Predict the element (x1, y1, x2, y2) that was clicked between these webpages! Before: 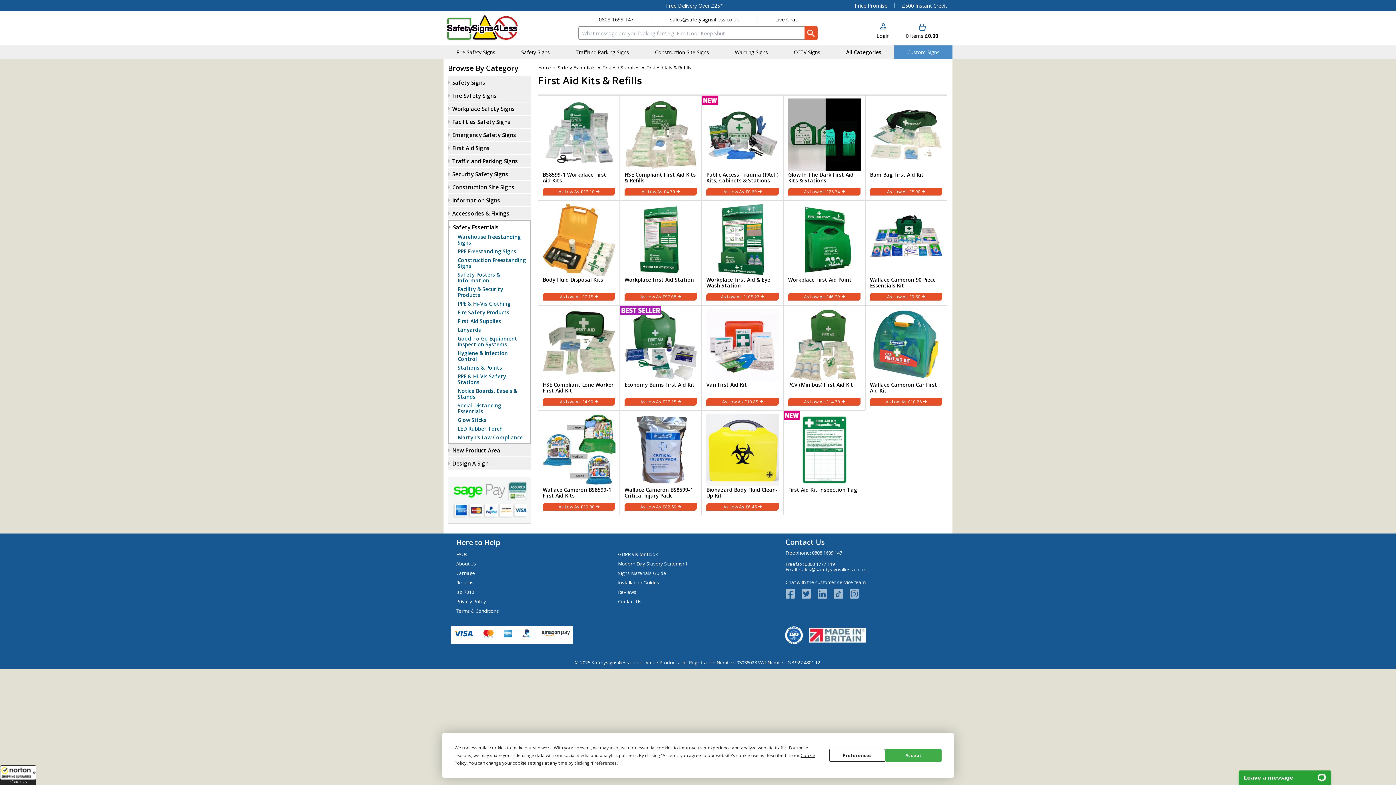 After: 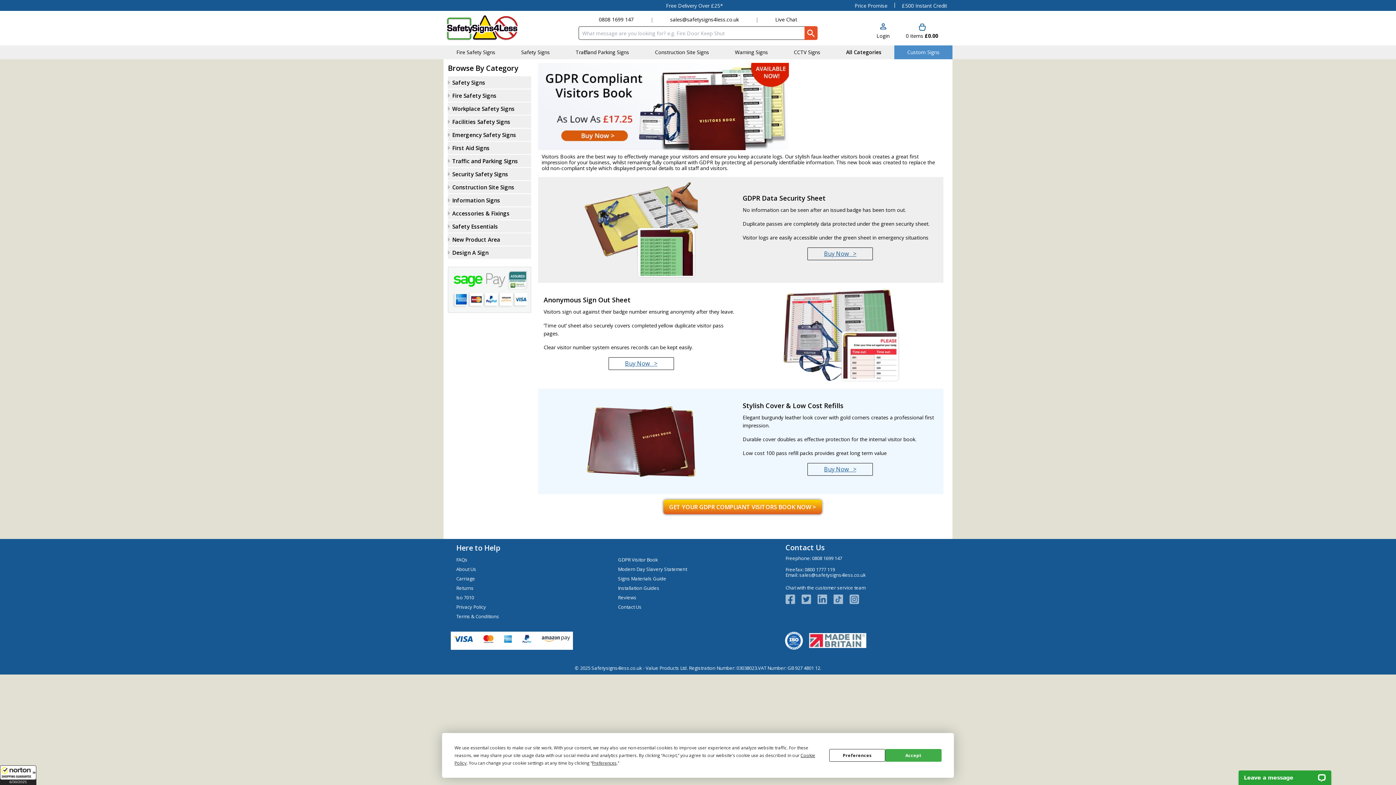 Action: label: Visit GDPR Visitor Book bbox: (618, 551, 658, 557)